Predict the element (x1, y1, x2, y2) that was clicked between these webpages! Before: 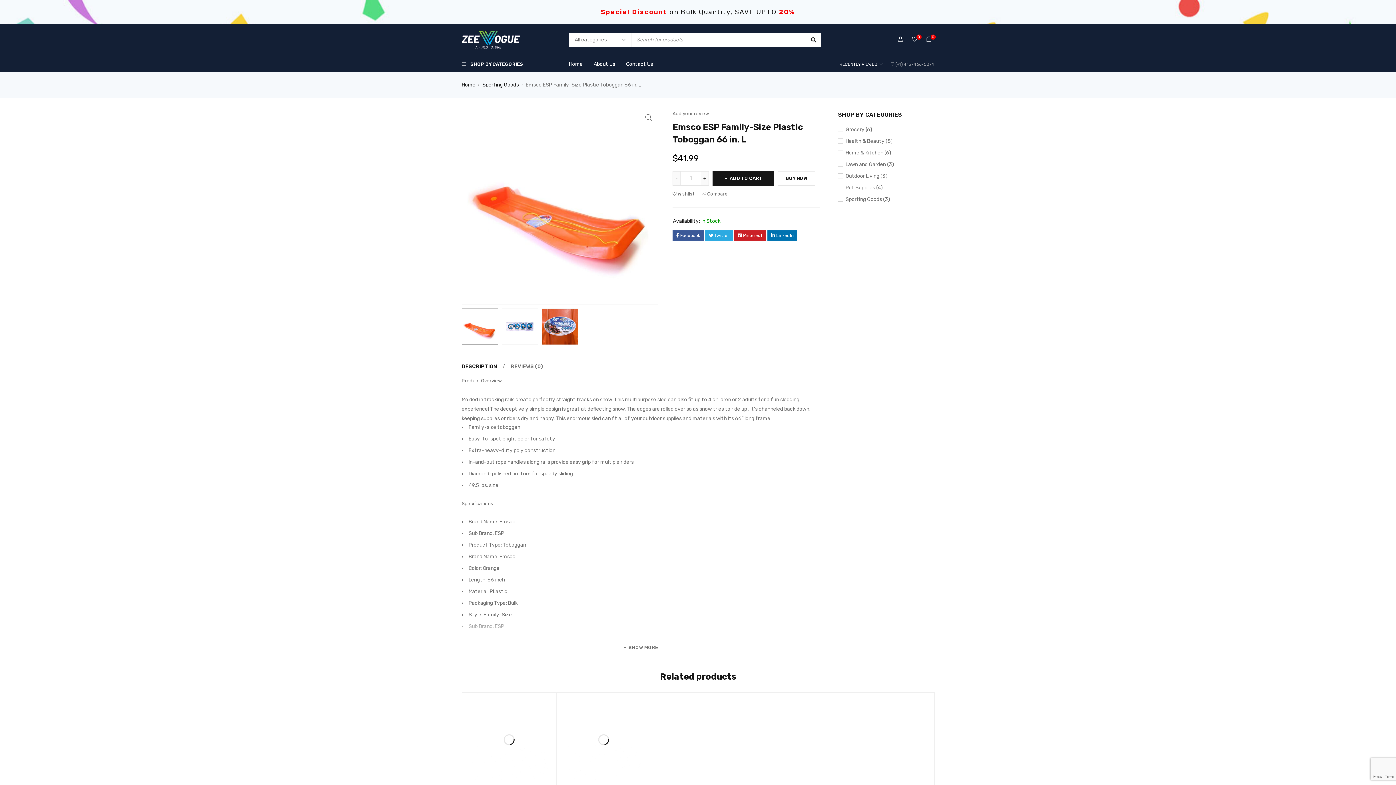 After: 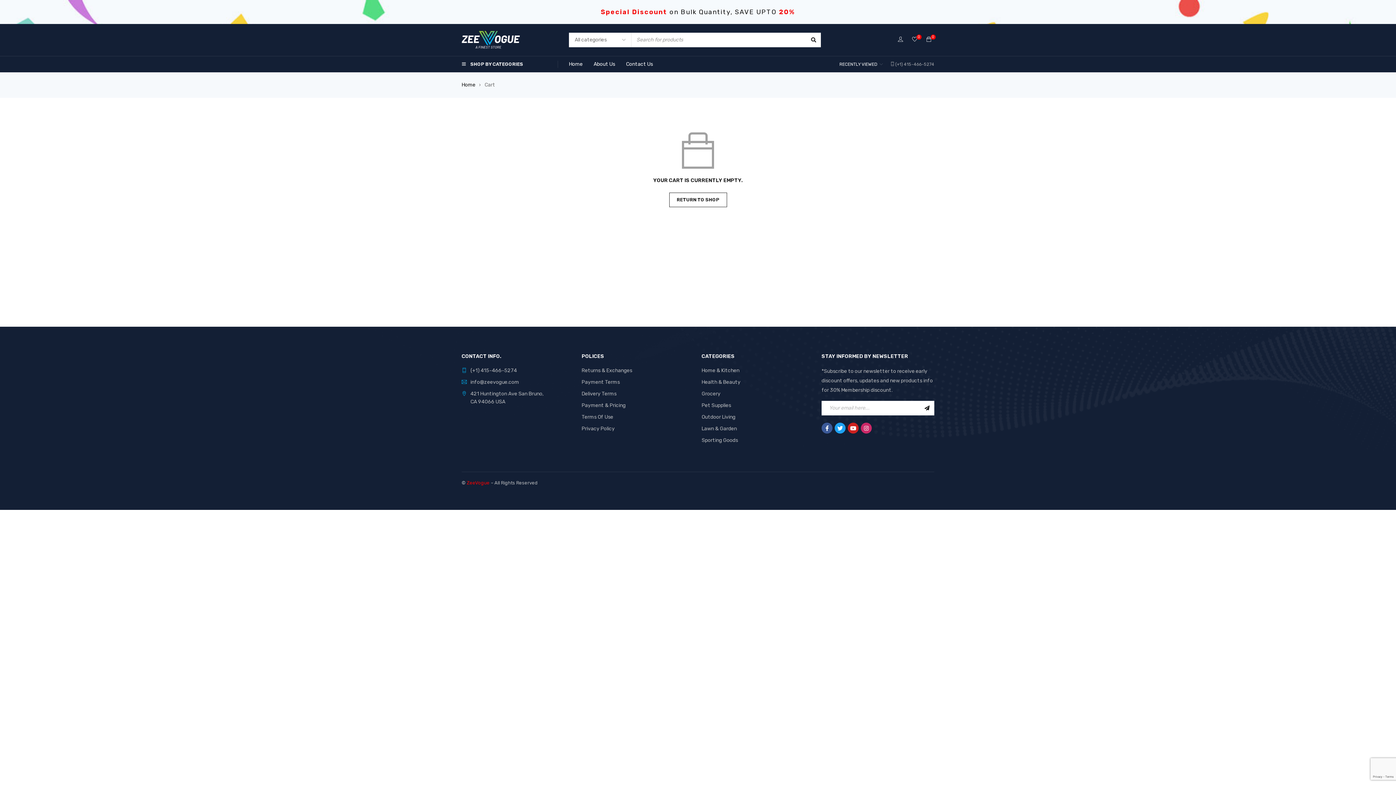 Action: label: 0 bbox: (926, 36, 931, 42)